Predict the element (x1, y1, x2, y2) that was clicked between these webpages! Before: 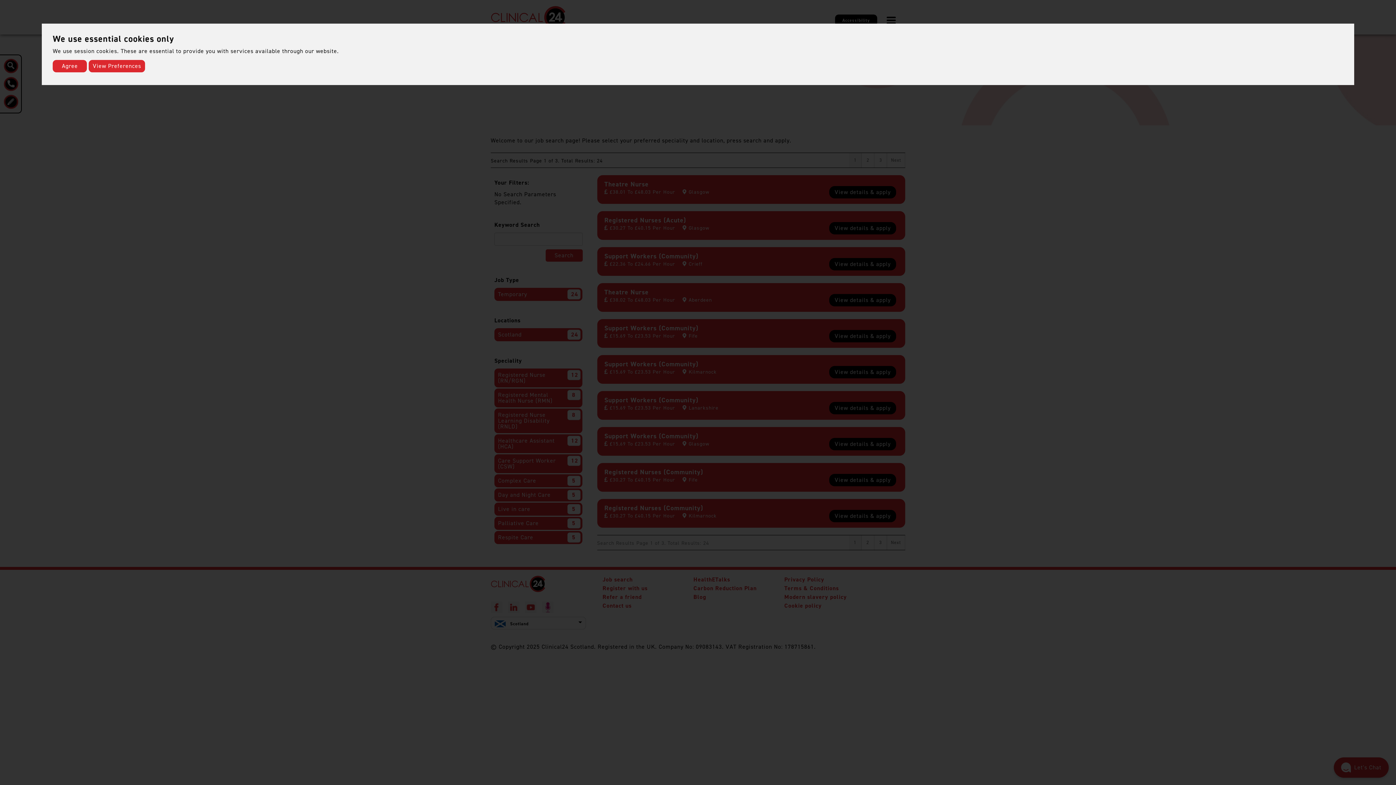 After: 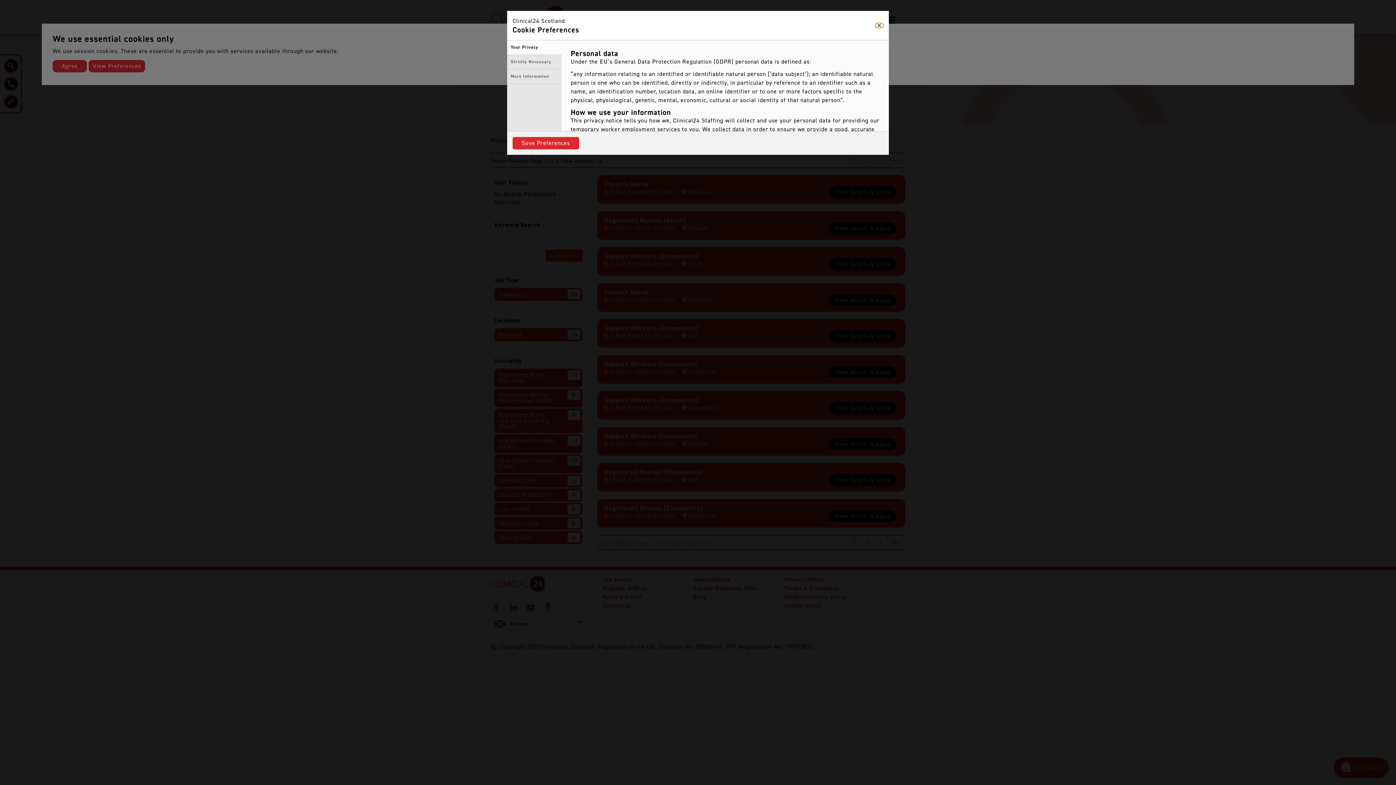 Action: label: View Preferences bbox: (88, 60, 145, 72)